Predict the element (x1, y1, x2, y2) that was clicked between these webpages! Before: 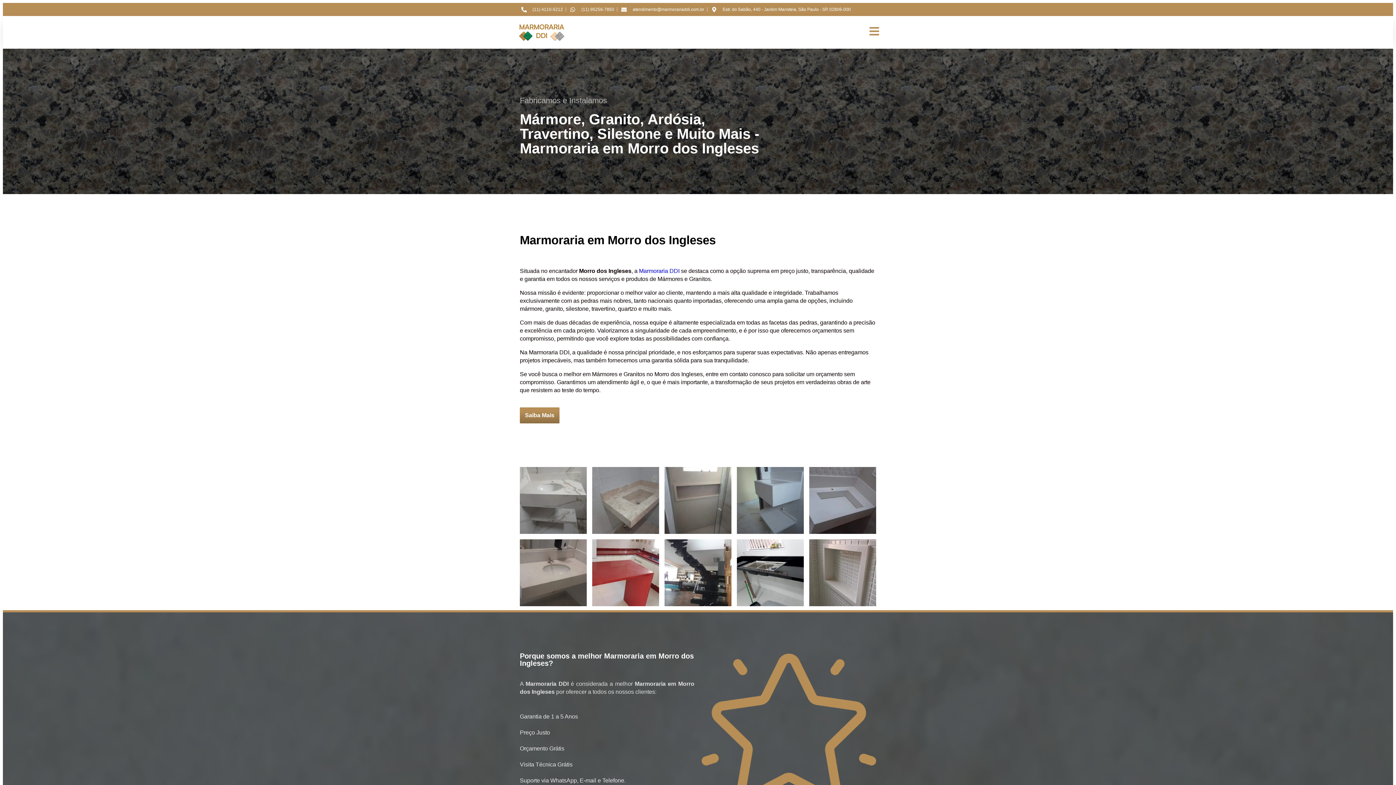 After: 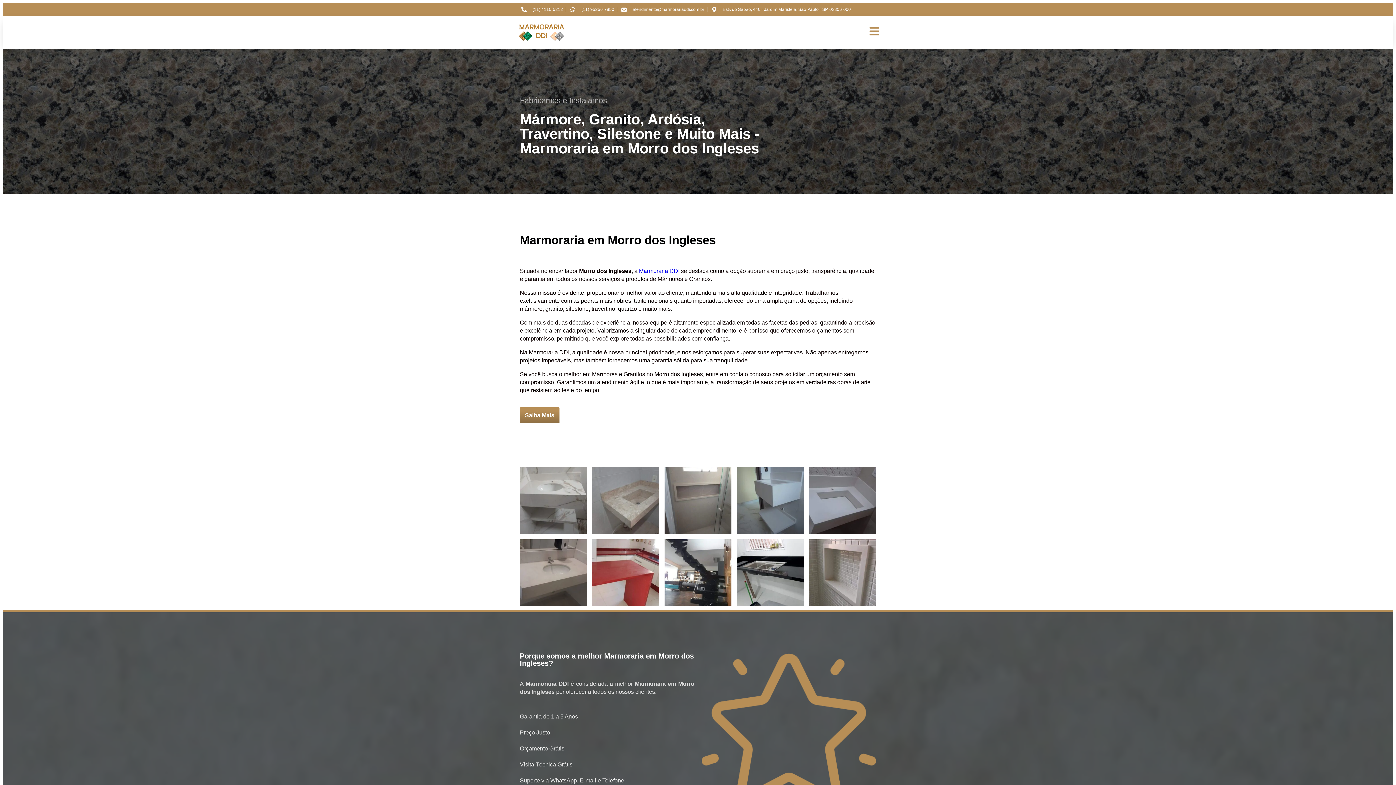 Action: bbox: (520, 407, 559, 423) label: Saiba Mais